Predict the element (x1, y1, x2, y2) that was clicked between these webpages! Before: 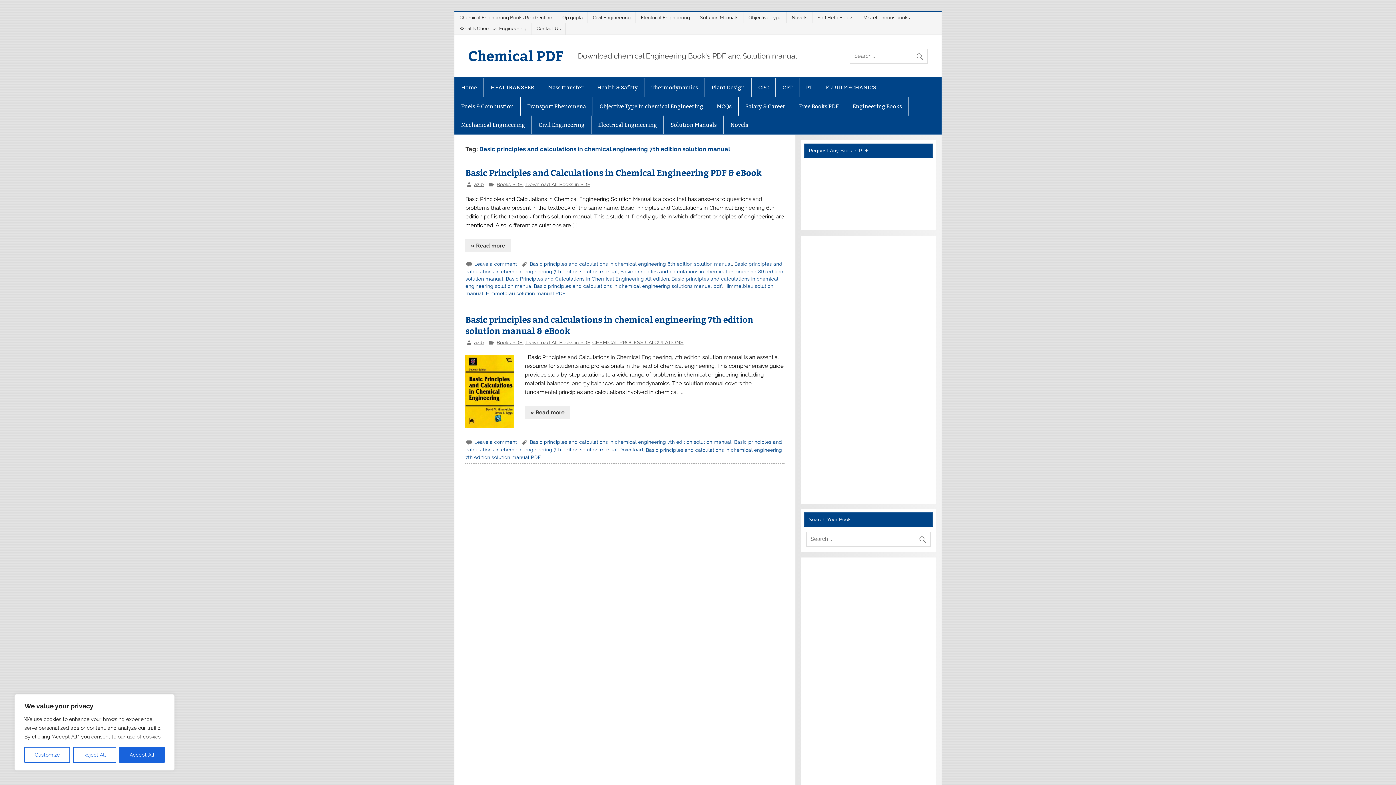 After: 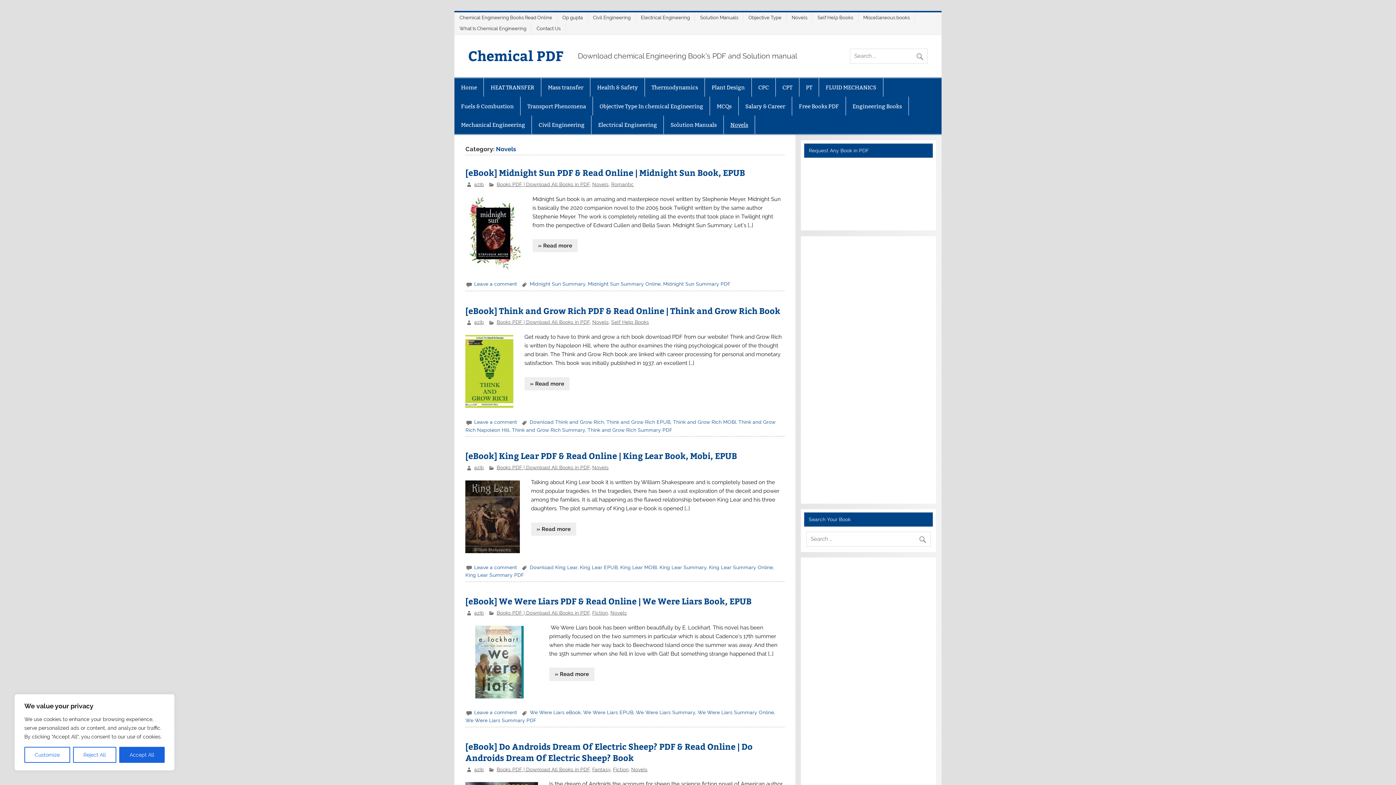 Action: label: Novels bbox: (723, 115, 755, 134)